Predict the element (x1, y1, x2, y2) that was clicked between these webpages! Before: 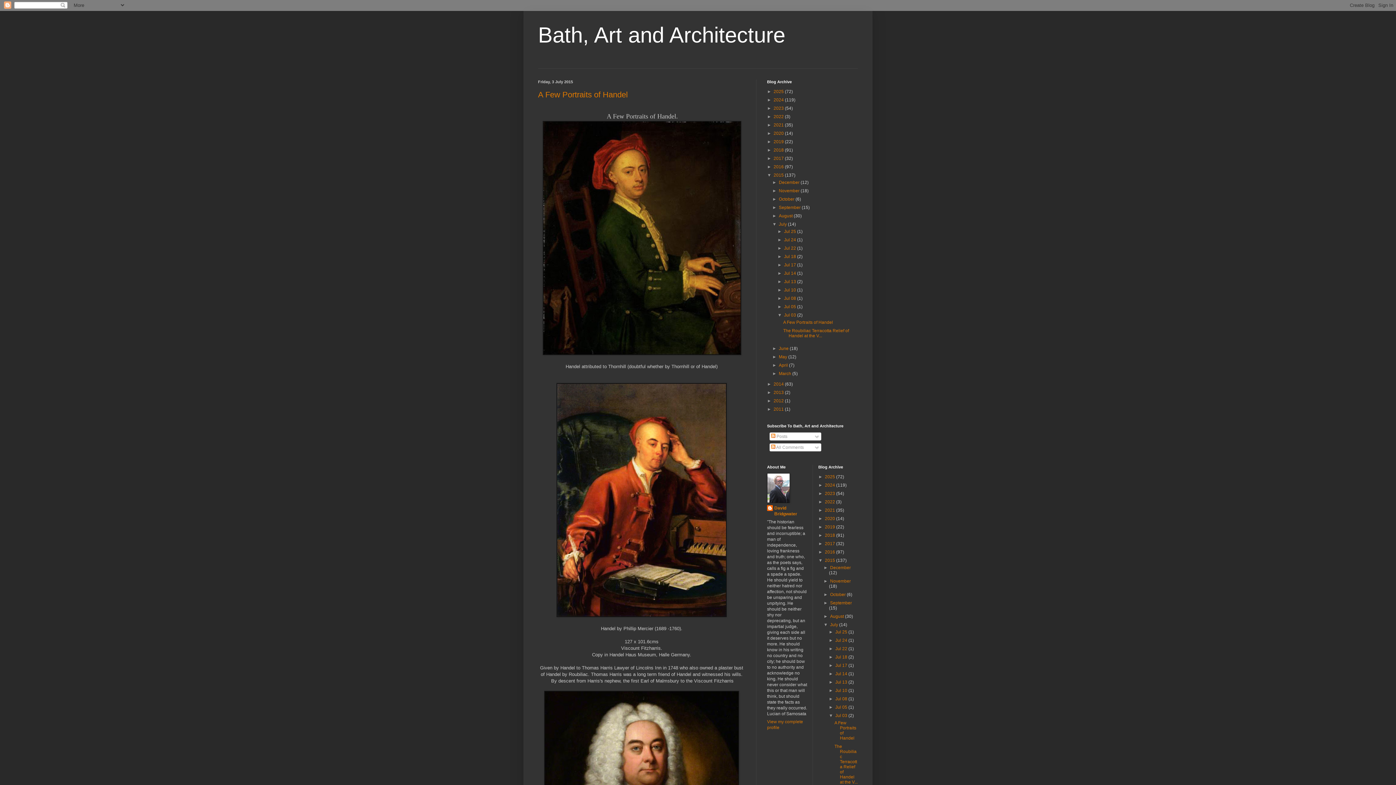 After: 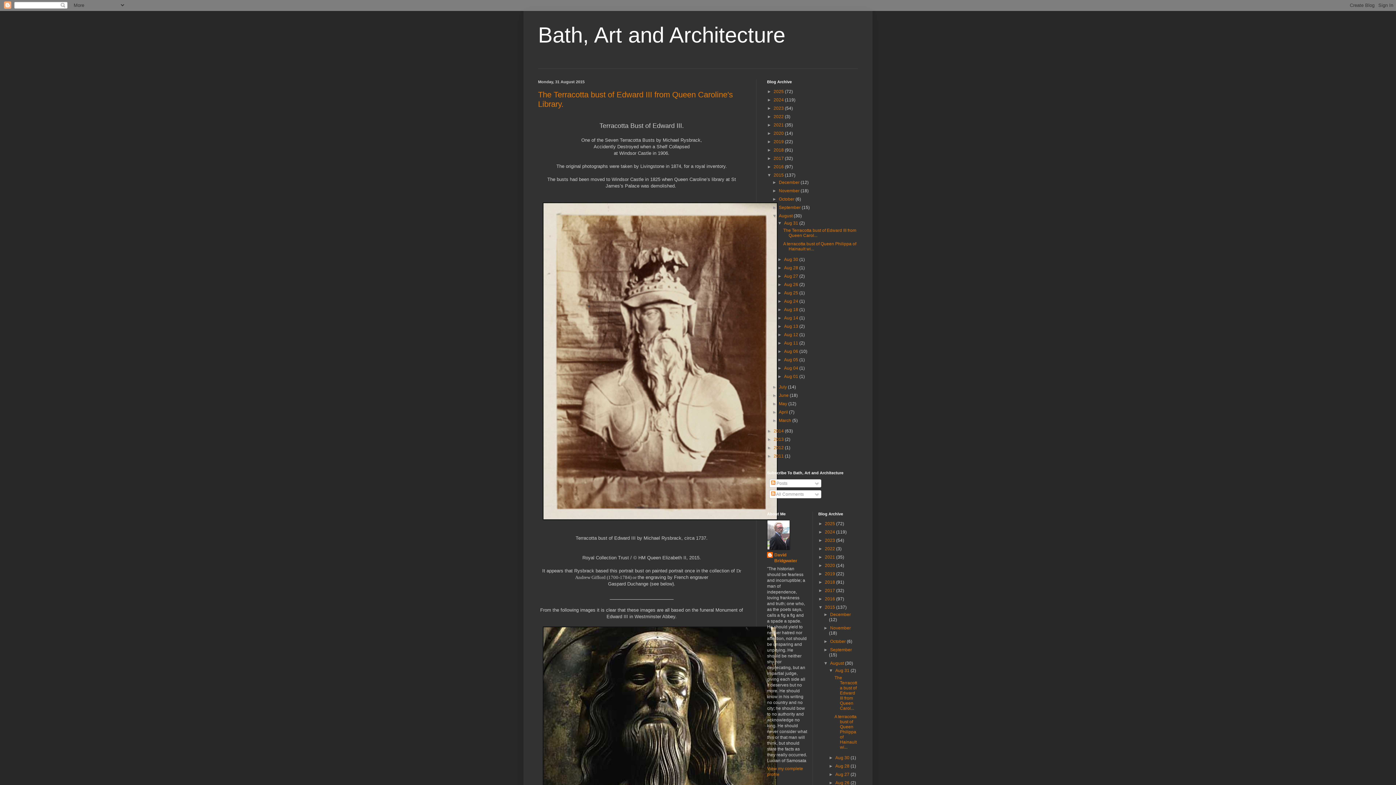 Action: label: August  bbox: (779, 213, 793, 218)